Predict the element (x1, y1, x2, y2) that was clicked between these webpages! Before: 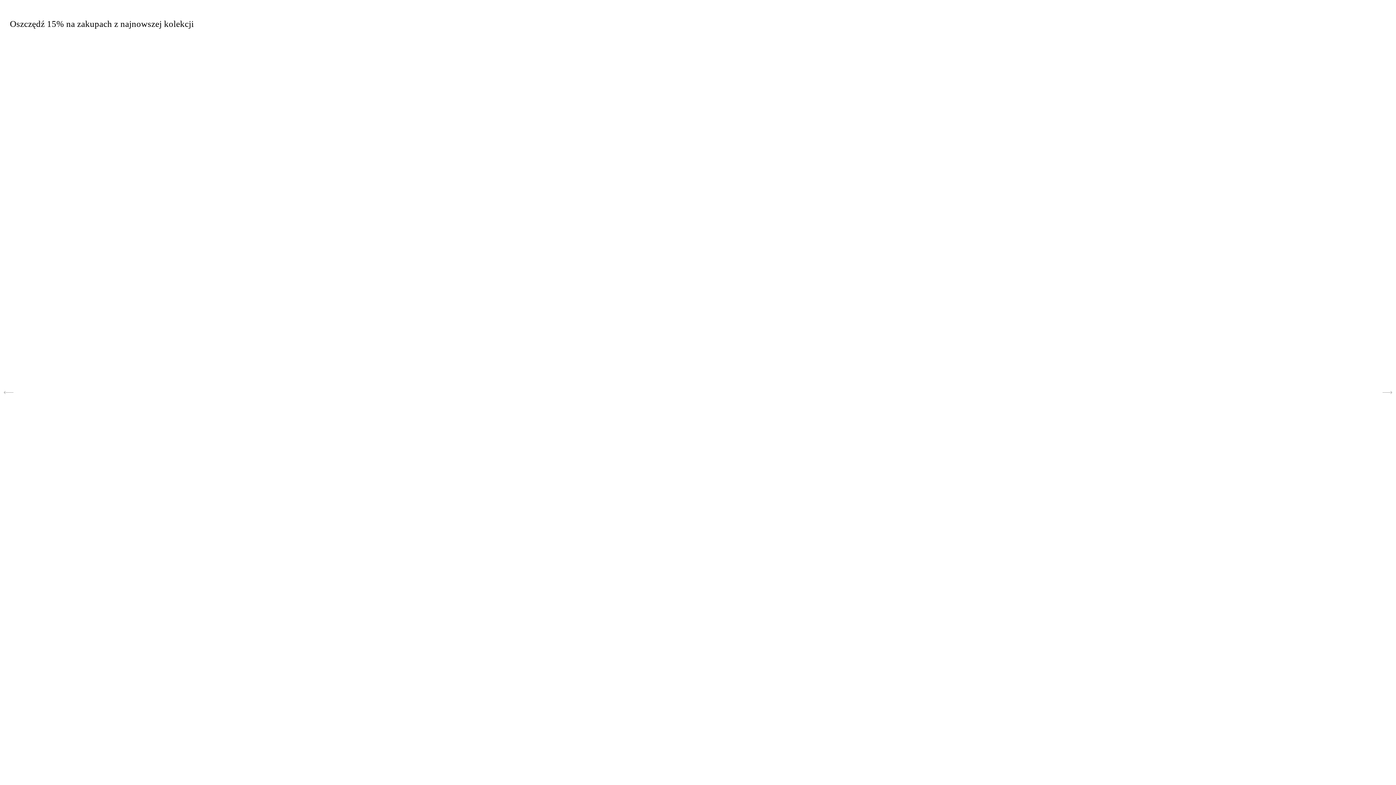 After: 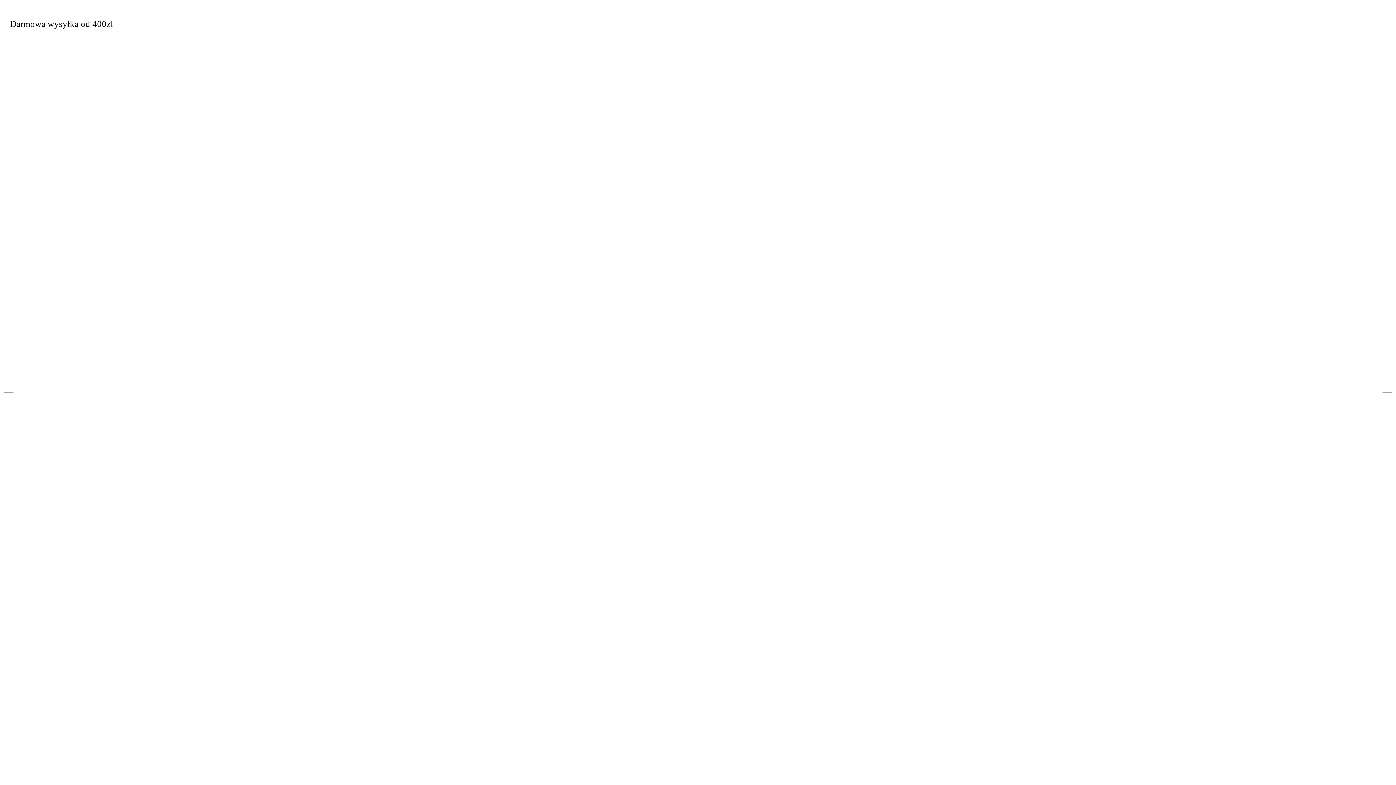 Action: bbox: (1382, 384, 1392, 400) label: Next slide